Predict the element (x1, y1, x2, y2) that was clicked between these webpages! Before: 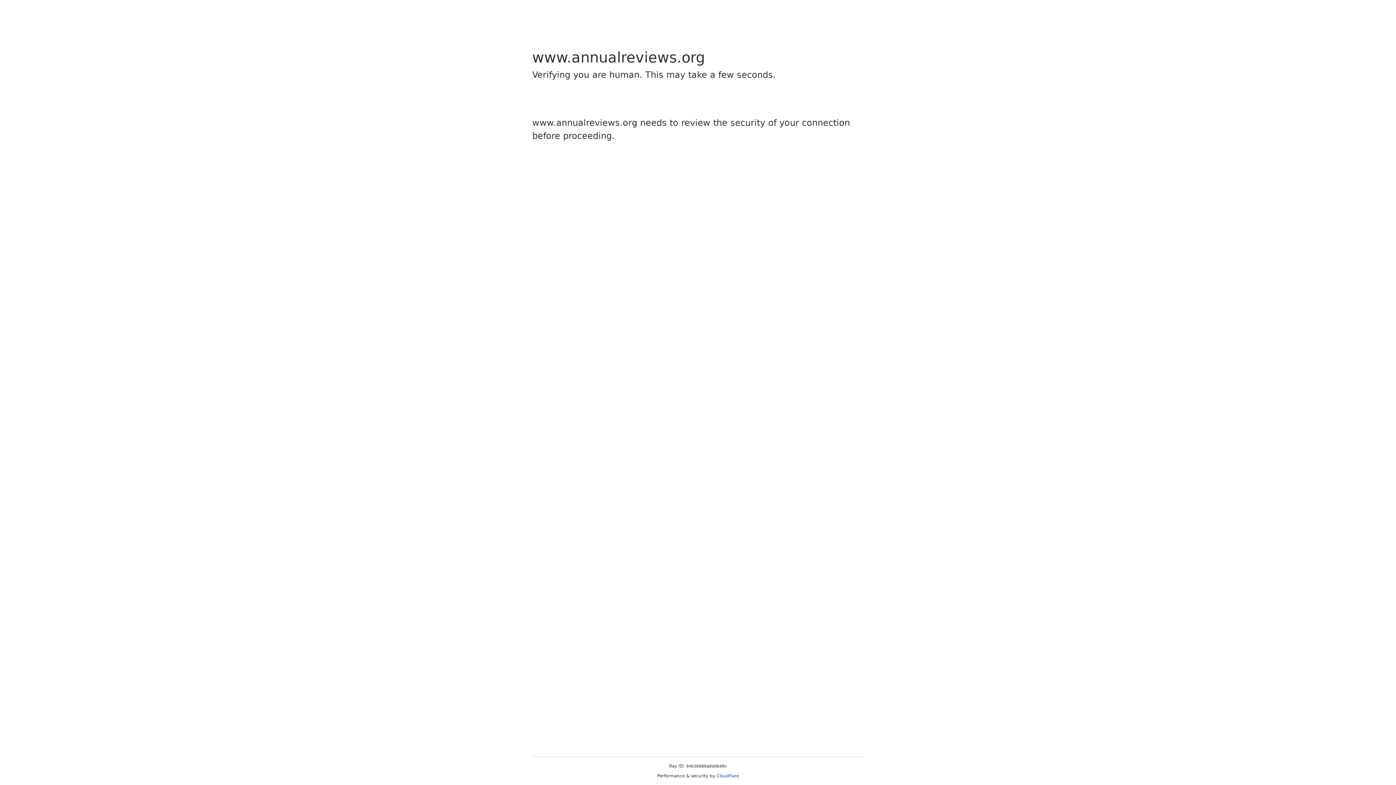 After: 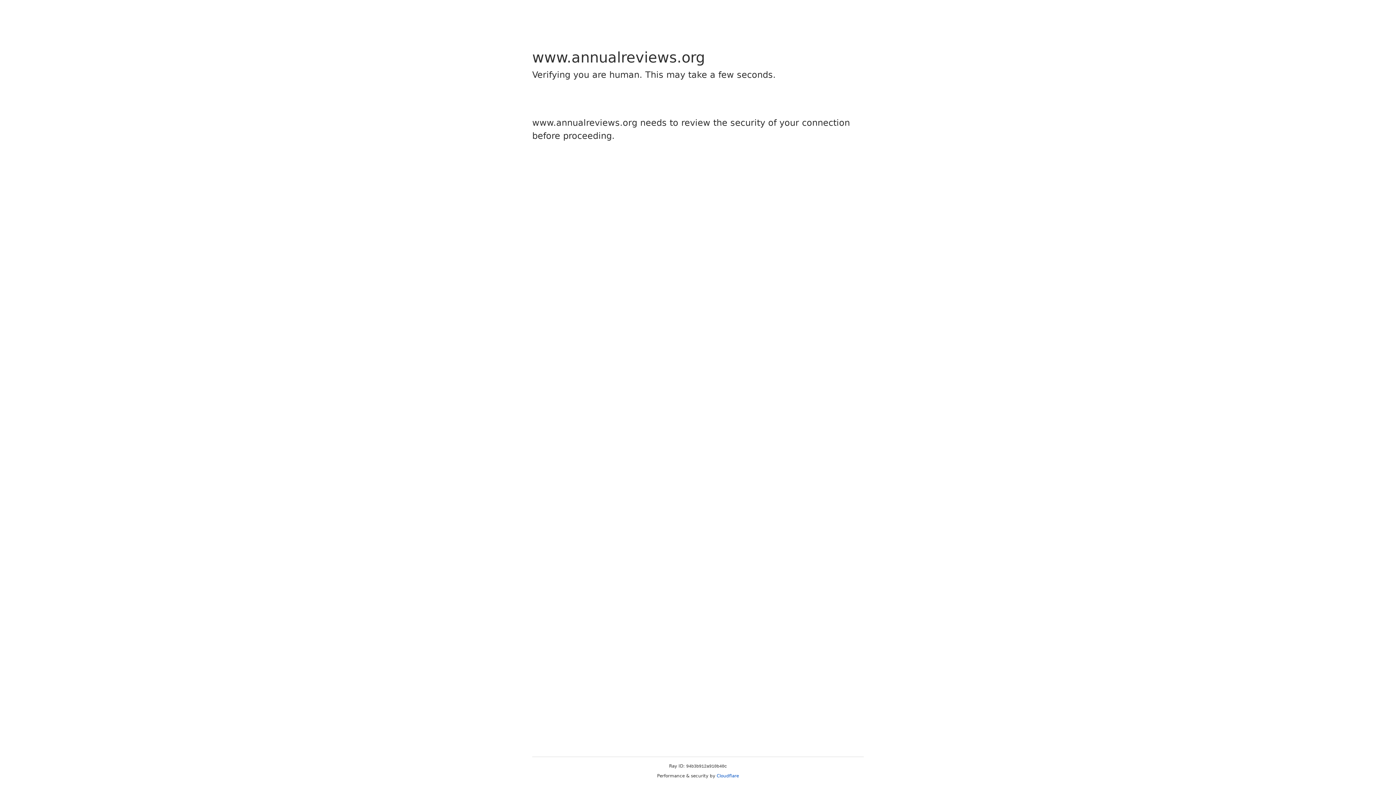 Action: label: Cloudflare bbox: (716, 773, 739, 778)